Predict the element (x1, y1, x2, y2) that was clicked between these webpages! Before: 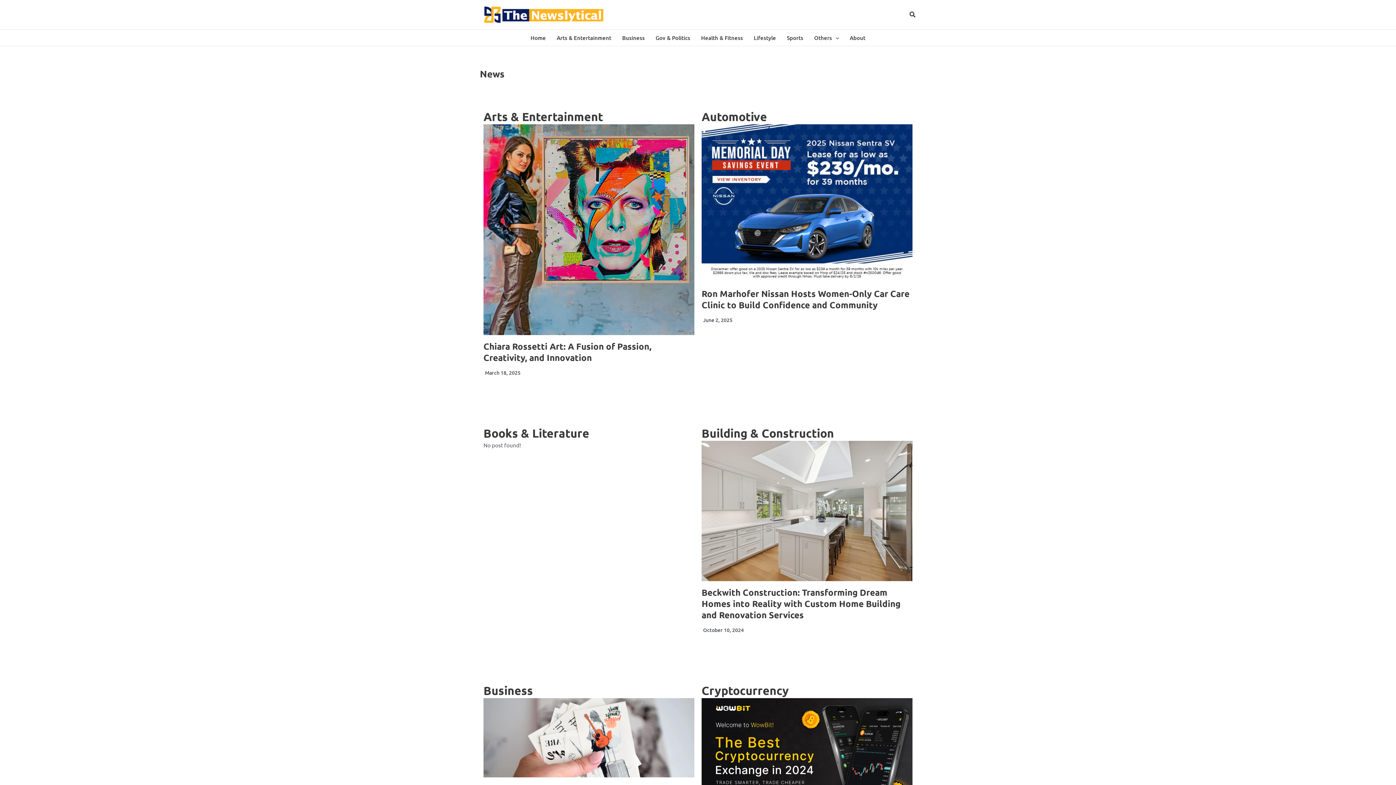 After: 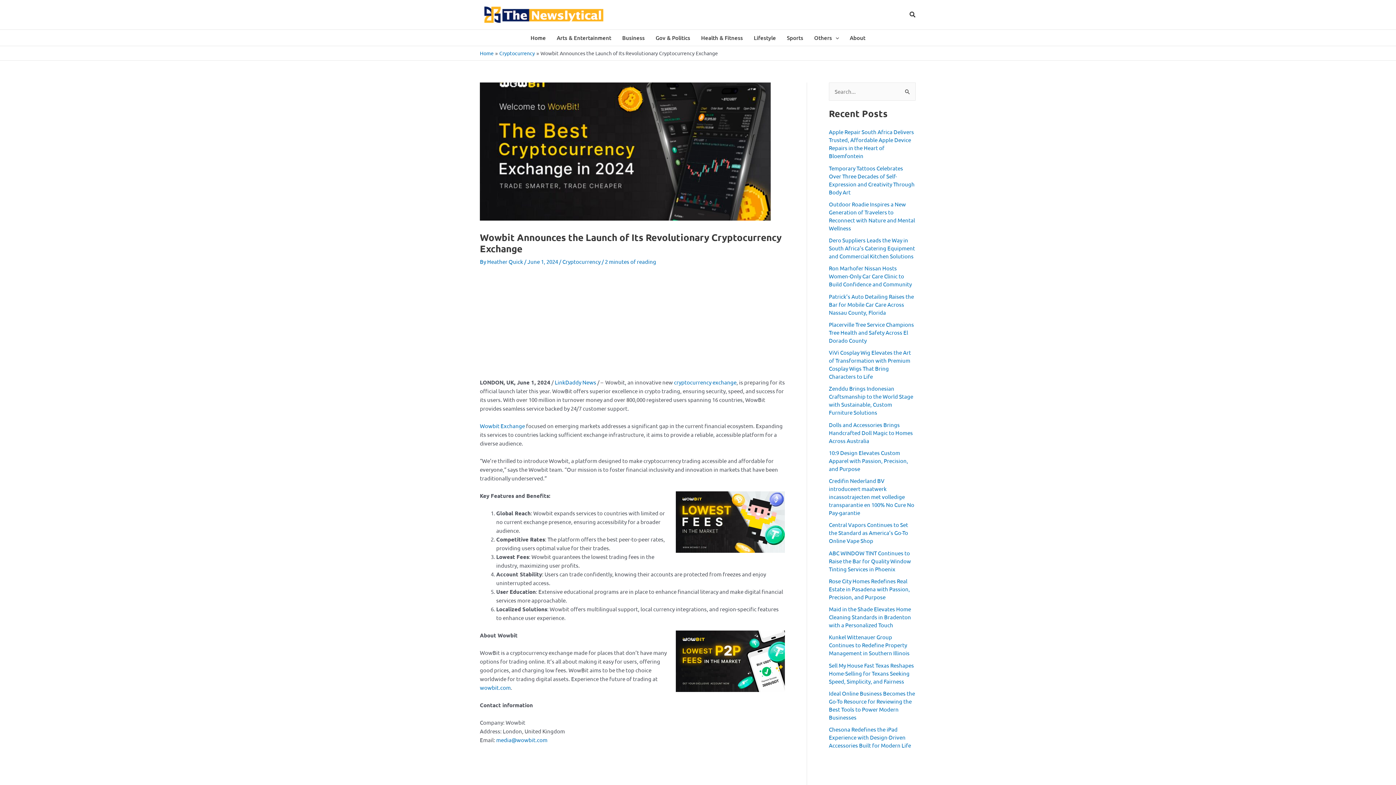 Action: bbox: (701, 698, 912, 817)